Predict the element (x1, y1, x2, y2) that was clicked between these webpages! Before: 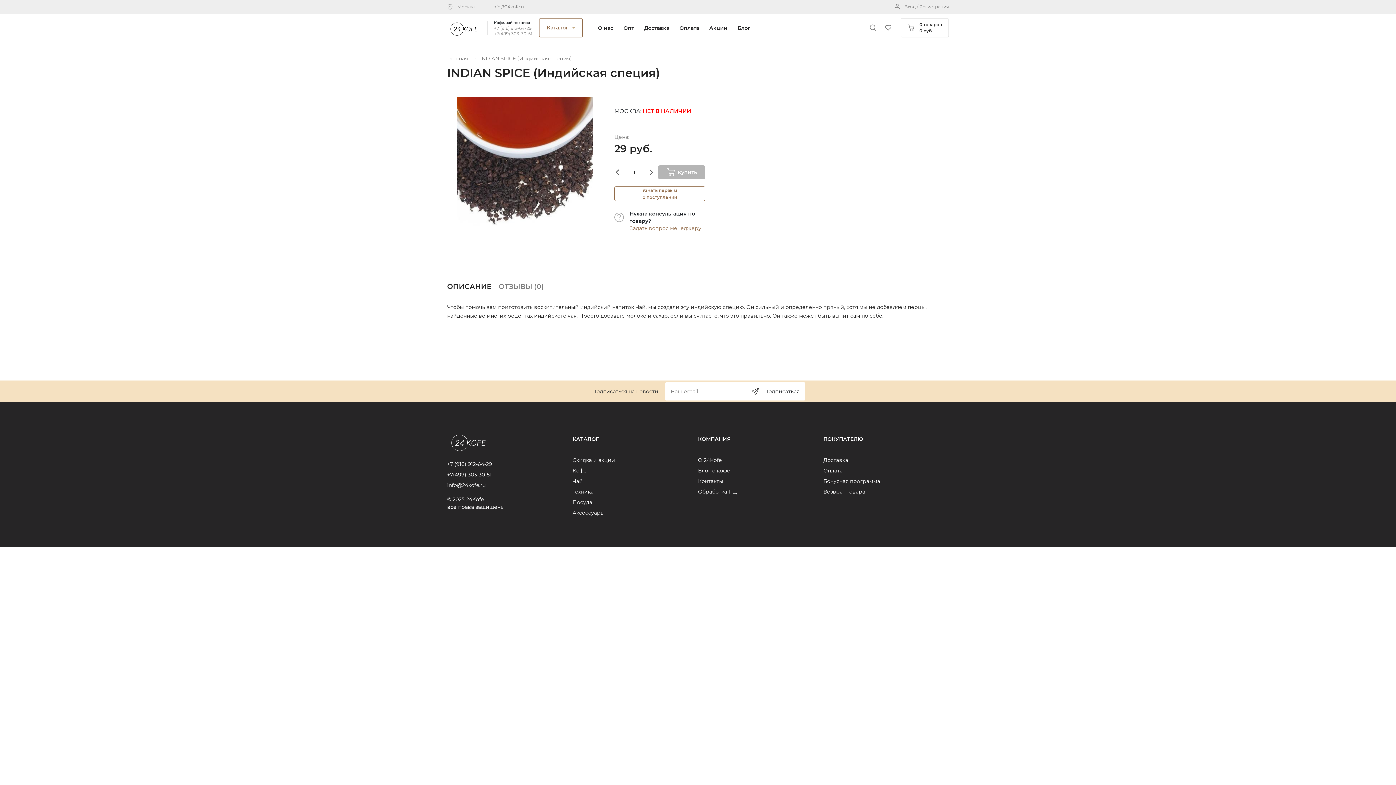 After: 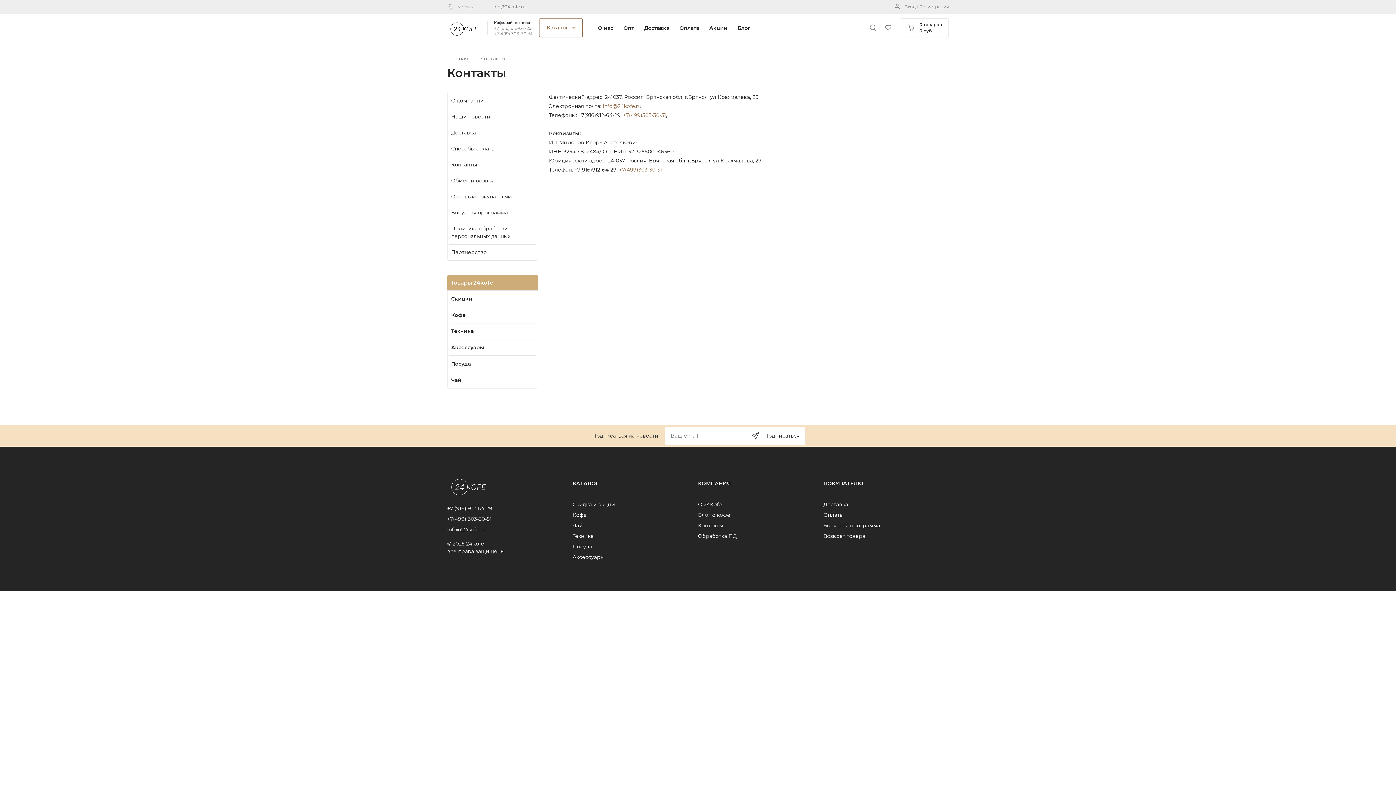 Action: label: Контакты bbox: (698, 478, 723, 484)